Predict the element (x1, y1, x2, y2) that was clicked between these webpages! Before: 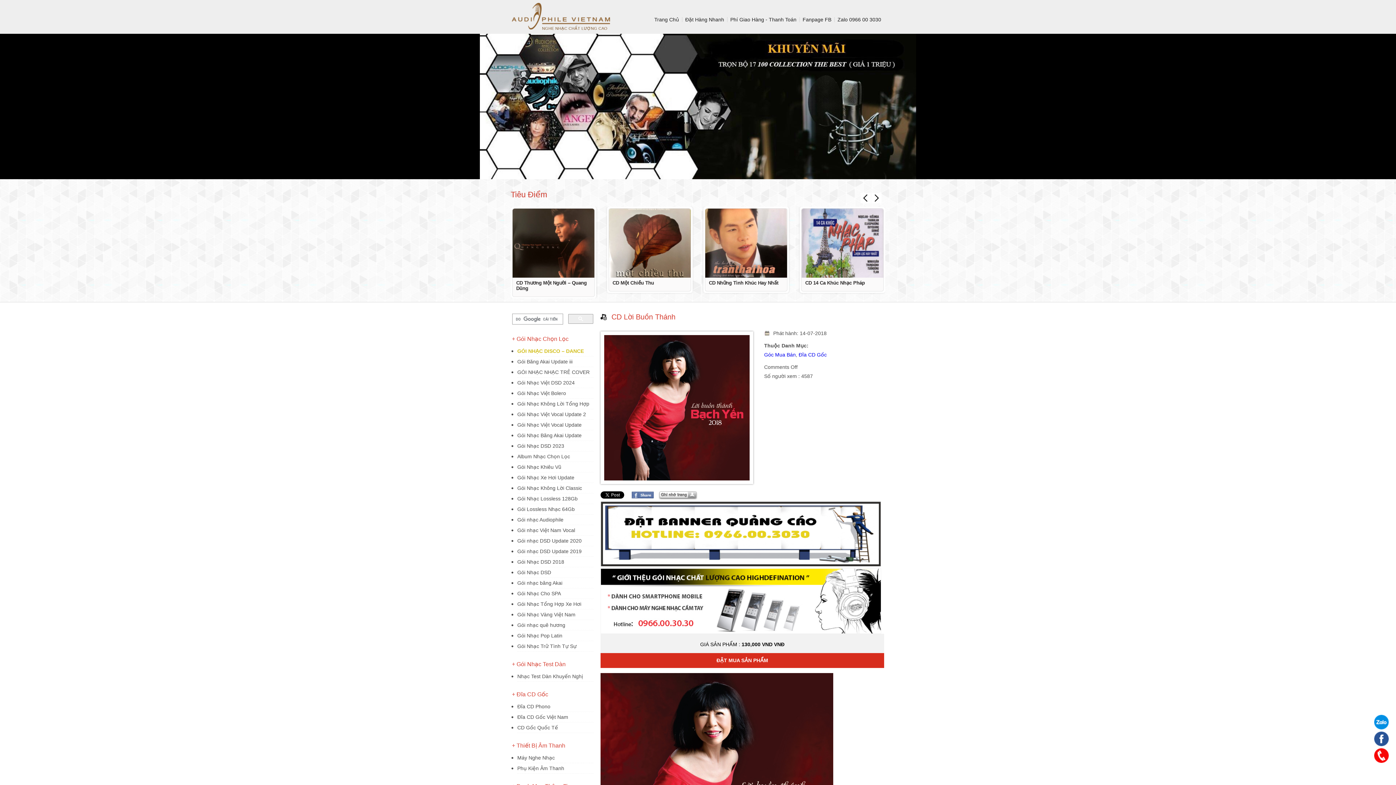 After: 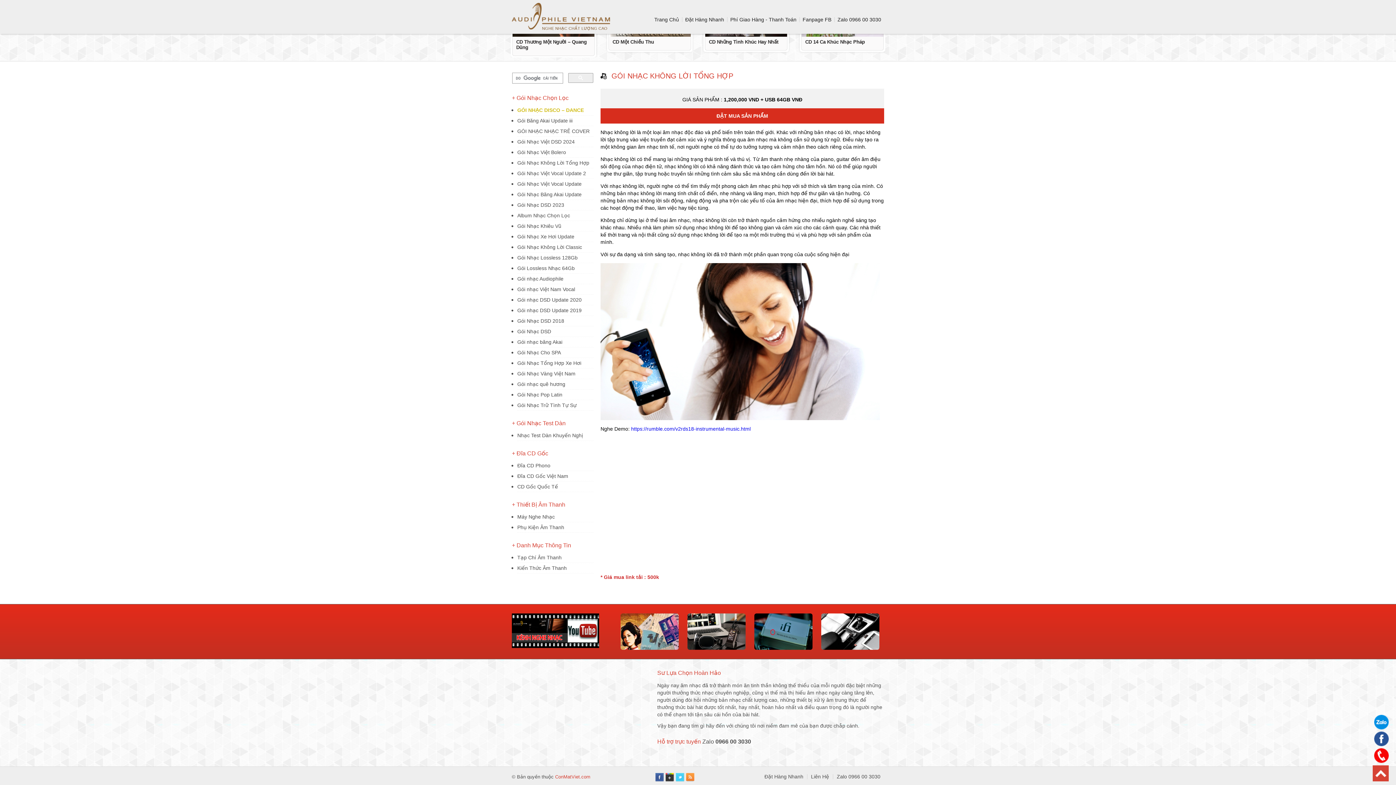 Action: bbox: (517, 401, 589, 406) label: Gói Nhạc Không Lời Tổng Hợp